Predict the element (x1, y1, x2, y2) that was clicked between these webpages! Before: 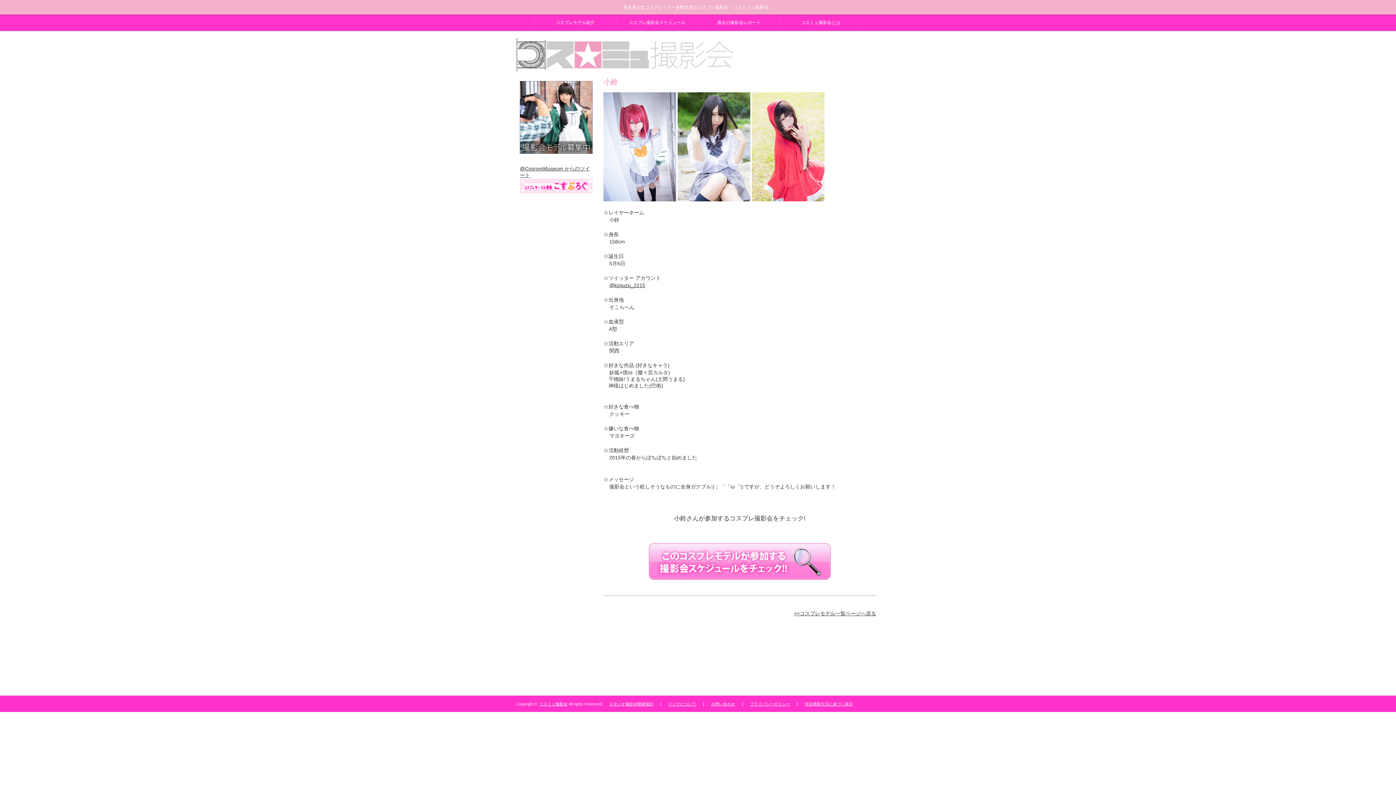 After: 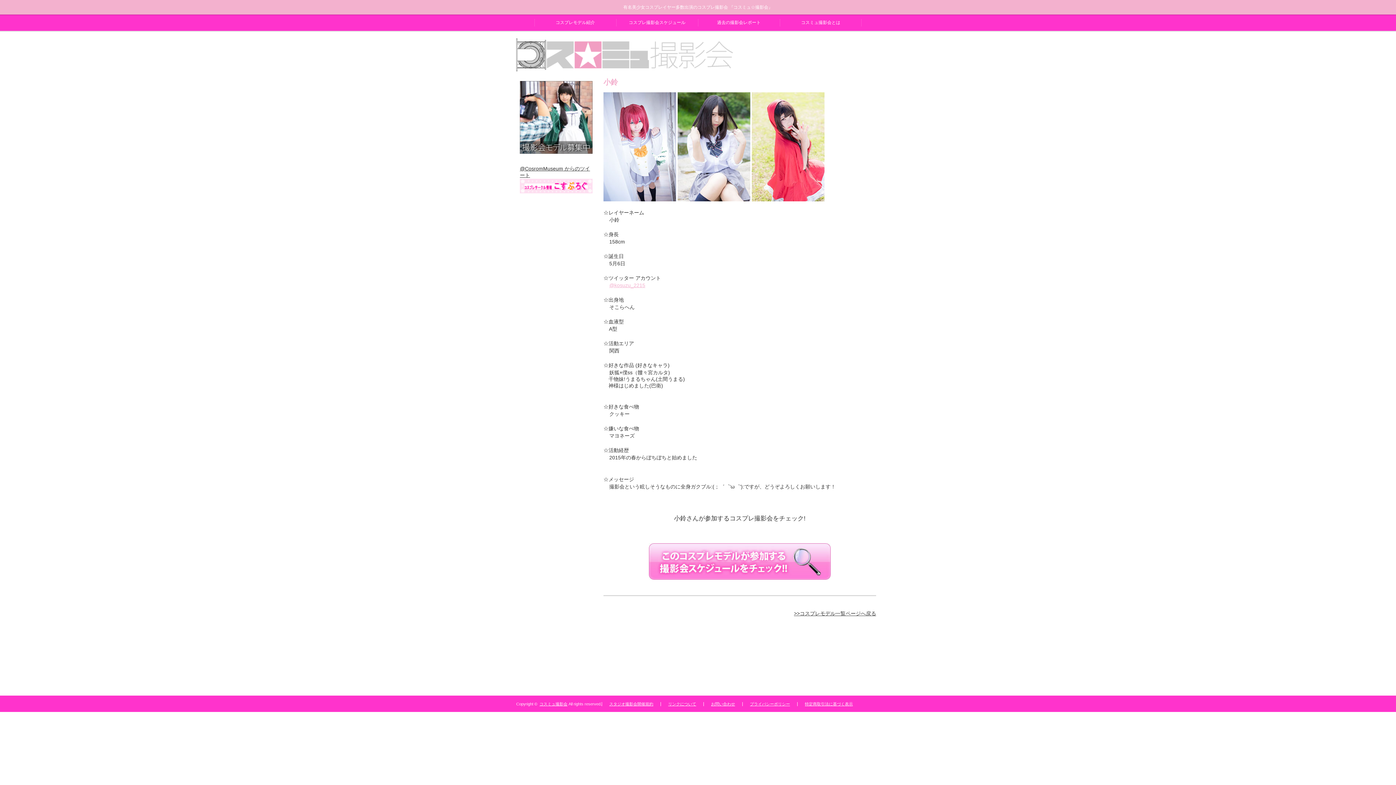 Action: bbox: (609, 282, 645, 288) label: @kosuzu_2215